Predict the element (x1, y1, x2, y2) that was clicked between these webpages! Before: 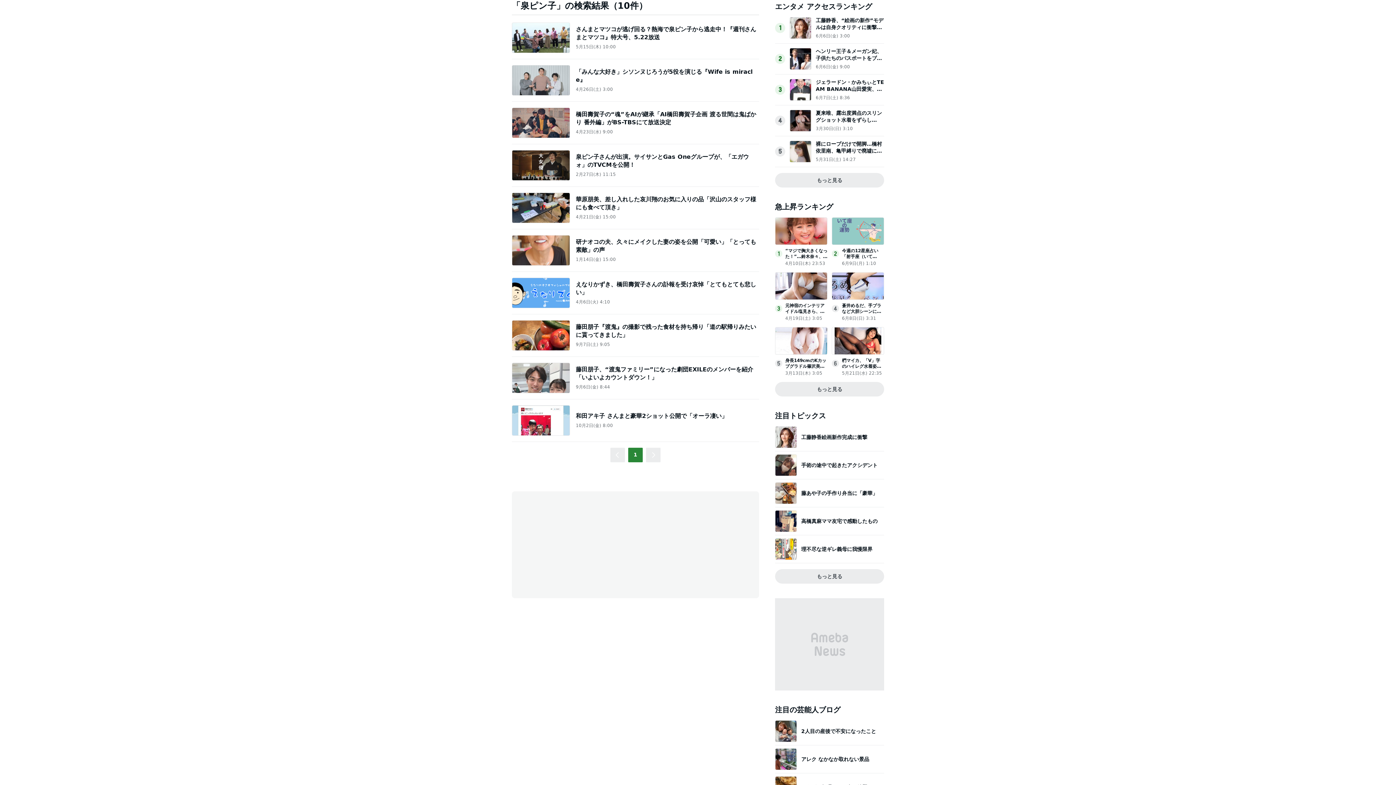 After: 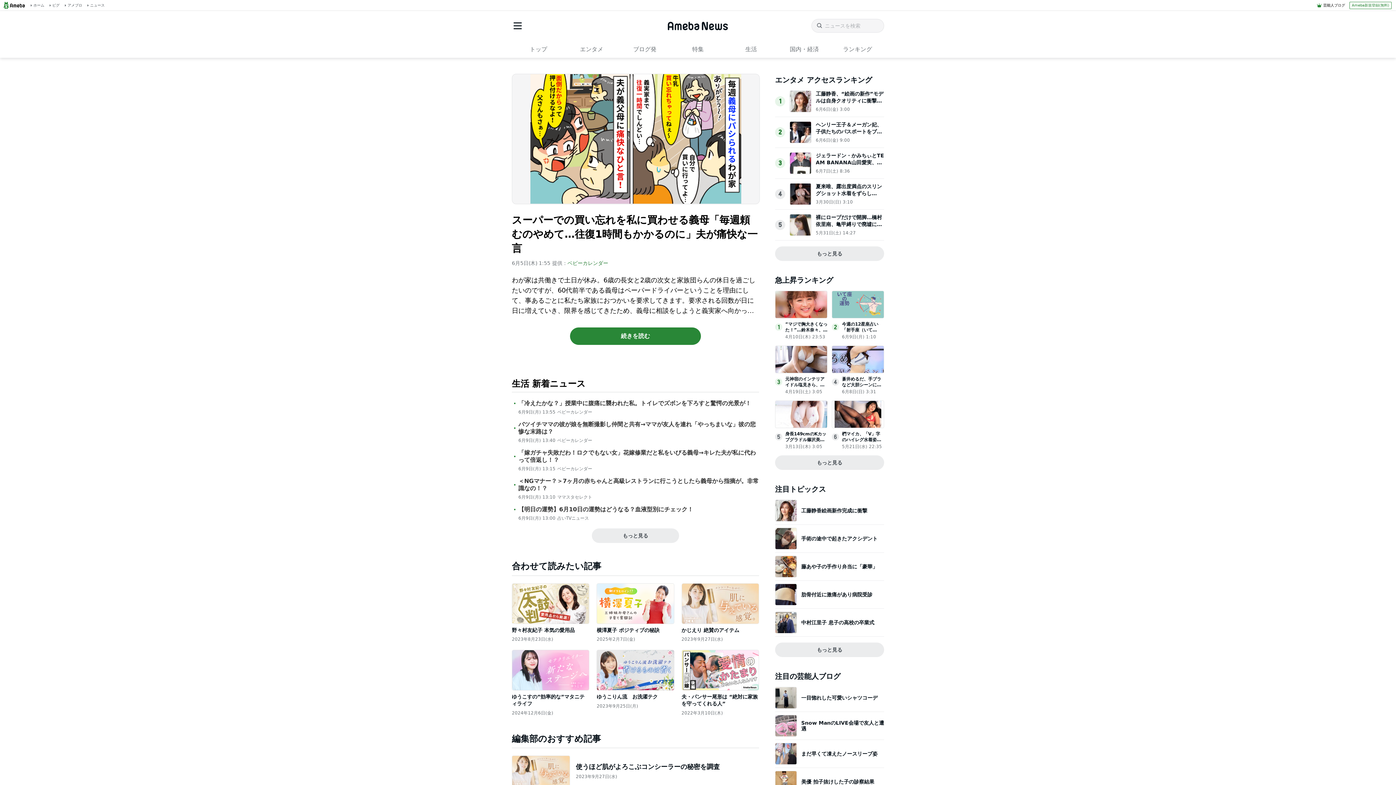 Action: bbox: (775, 538, 884, 560) label: 理不尽な逆ギレ義母に我慢限界